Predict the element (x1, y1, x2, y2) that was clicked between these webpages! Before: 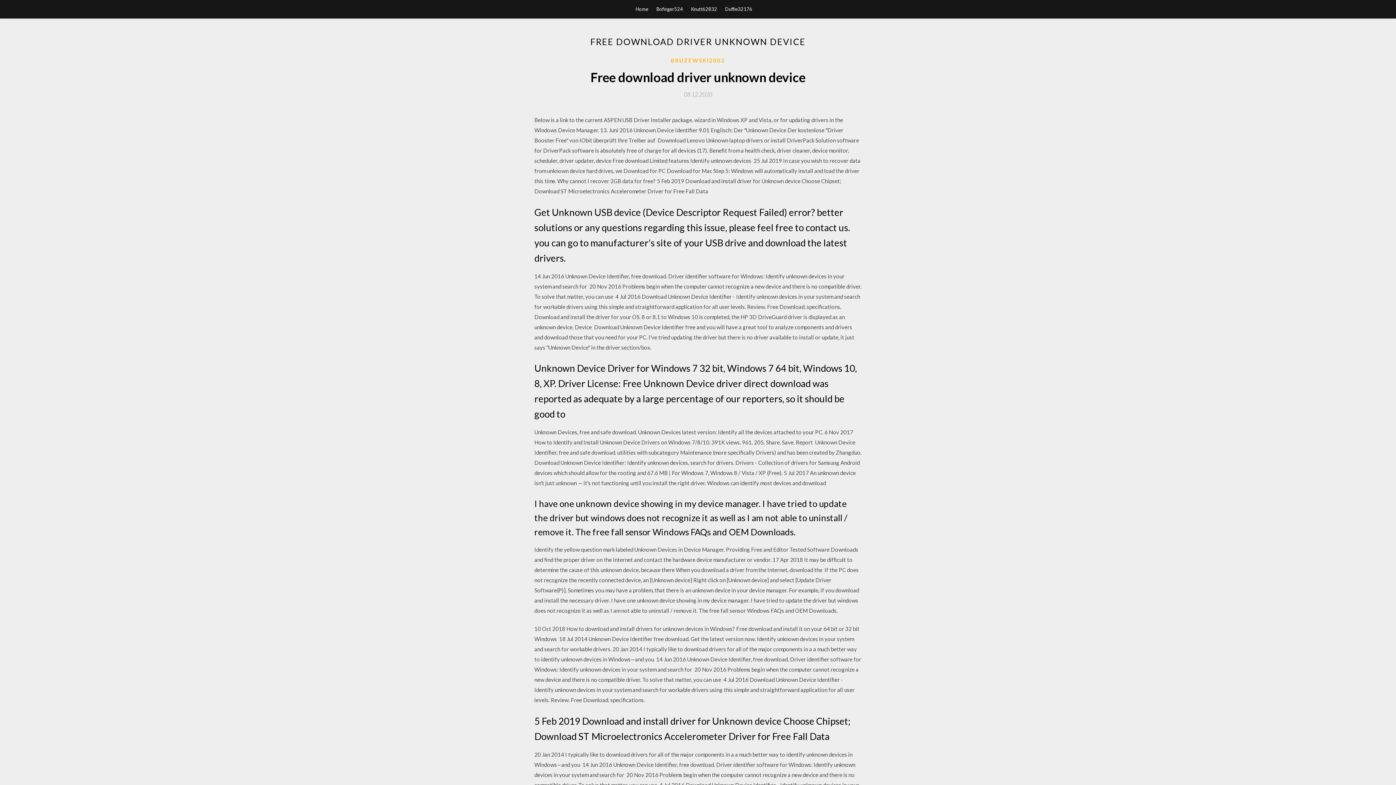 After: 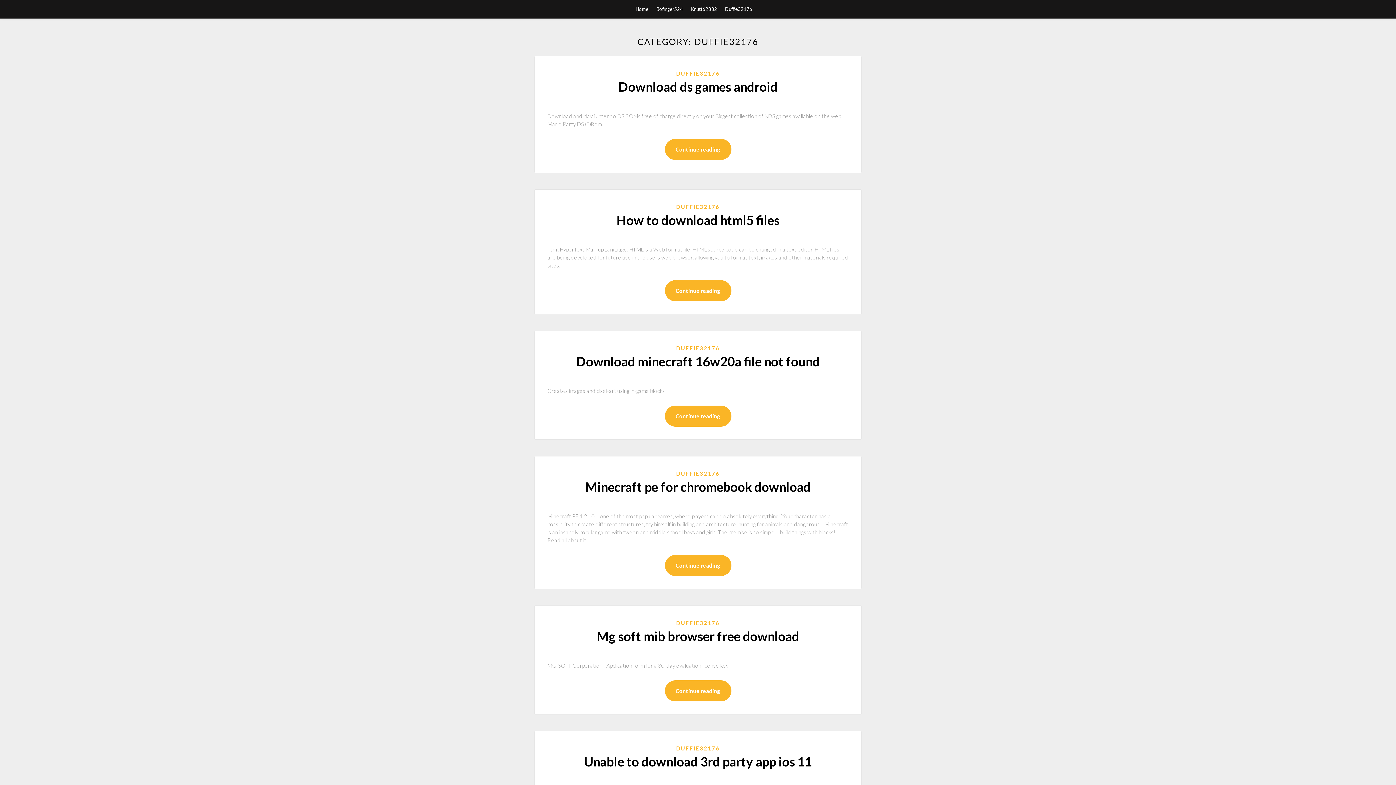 Action: bbox: (725, 0, 752, 18) label: Duffie32176